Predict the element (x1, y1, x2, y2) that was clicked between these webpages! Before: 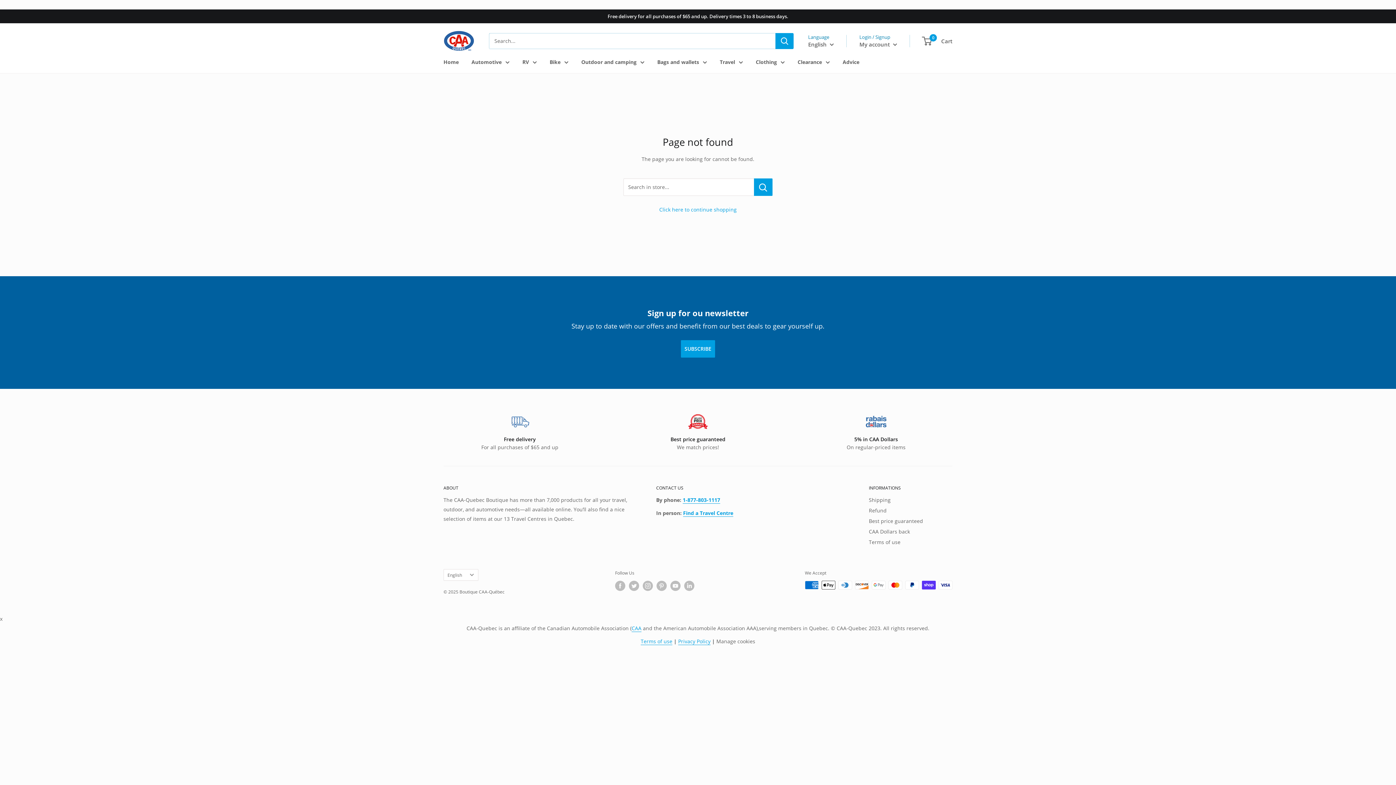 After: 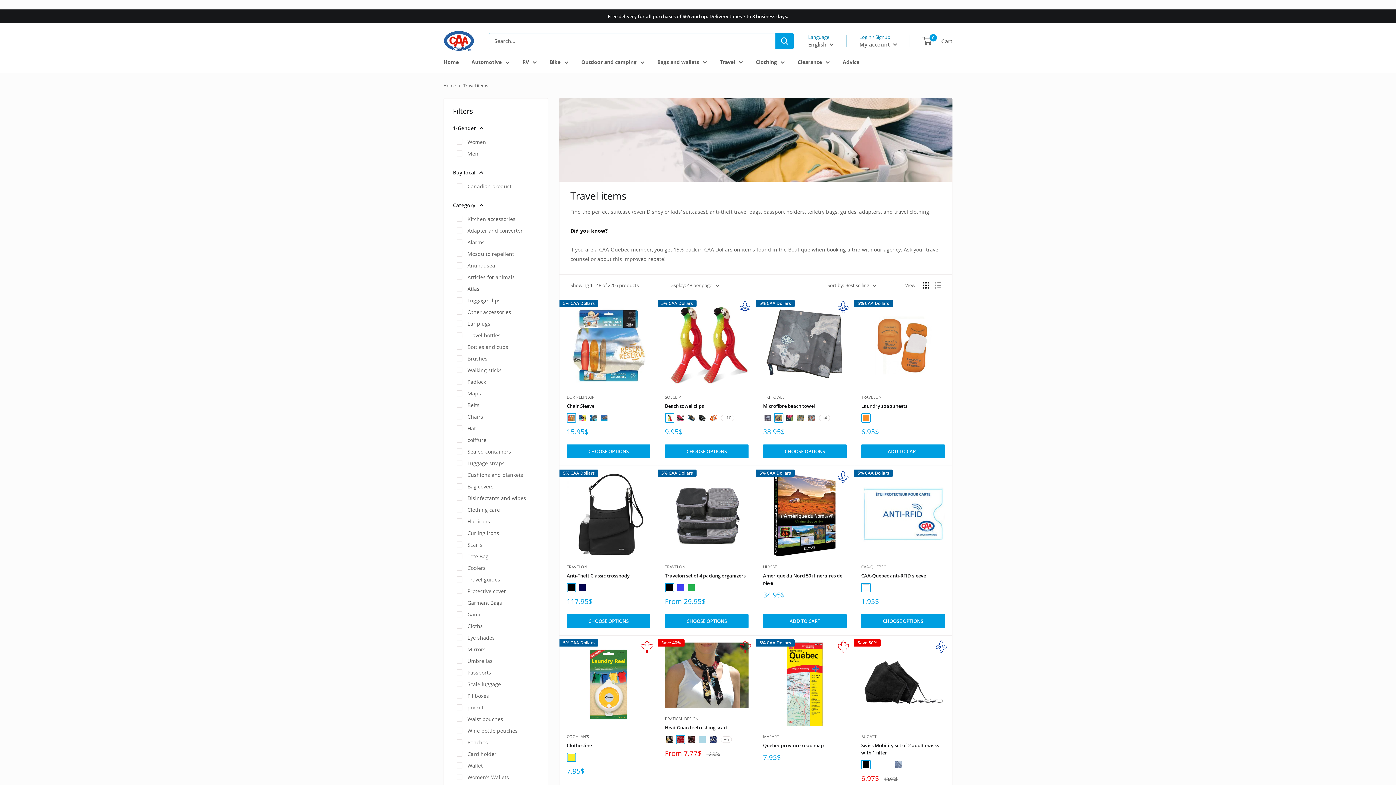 Action: bbox: (720, 57, 743, 66) label: Travel